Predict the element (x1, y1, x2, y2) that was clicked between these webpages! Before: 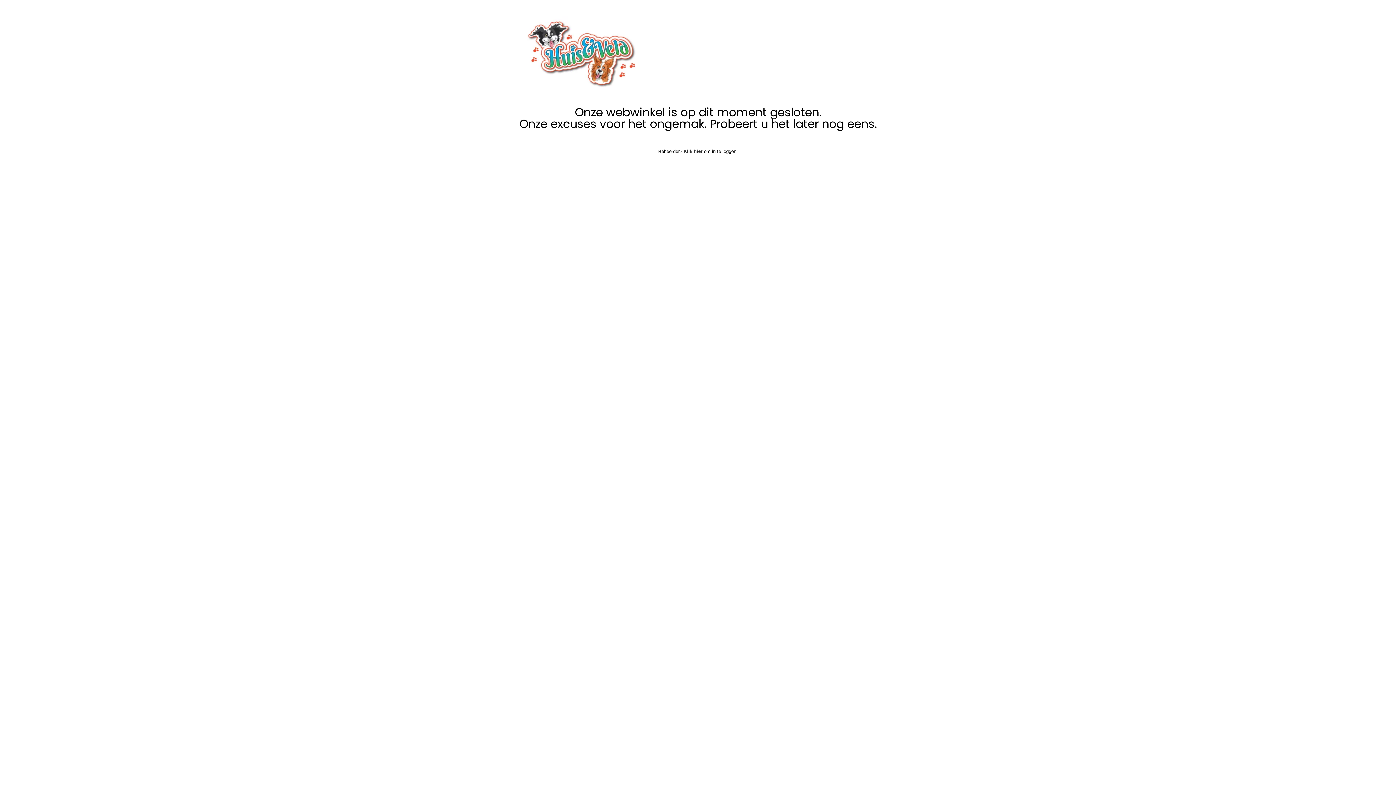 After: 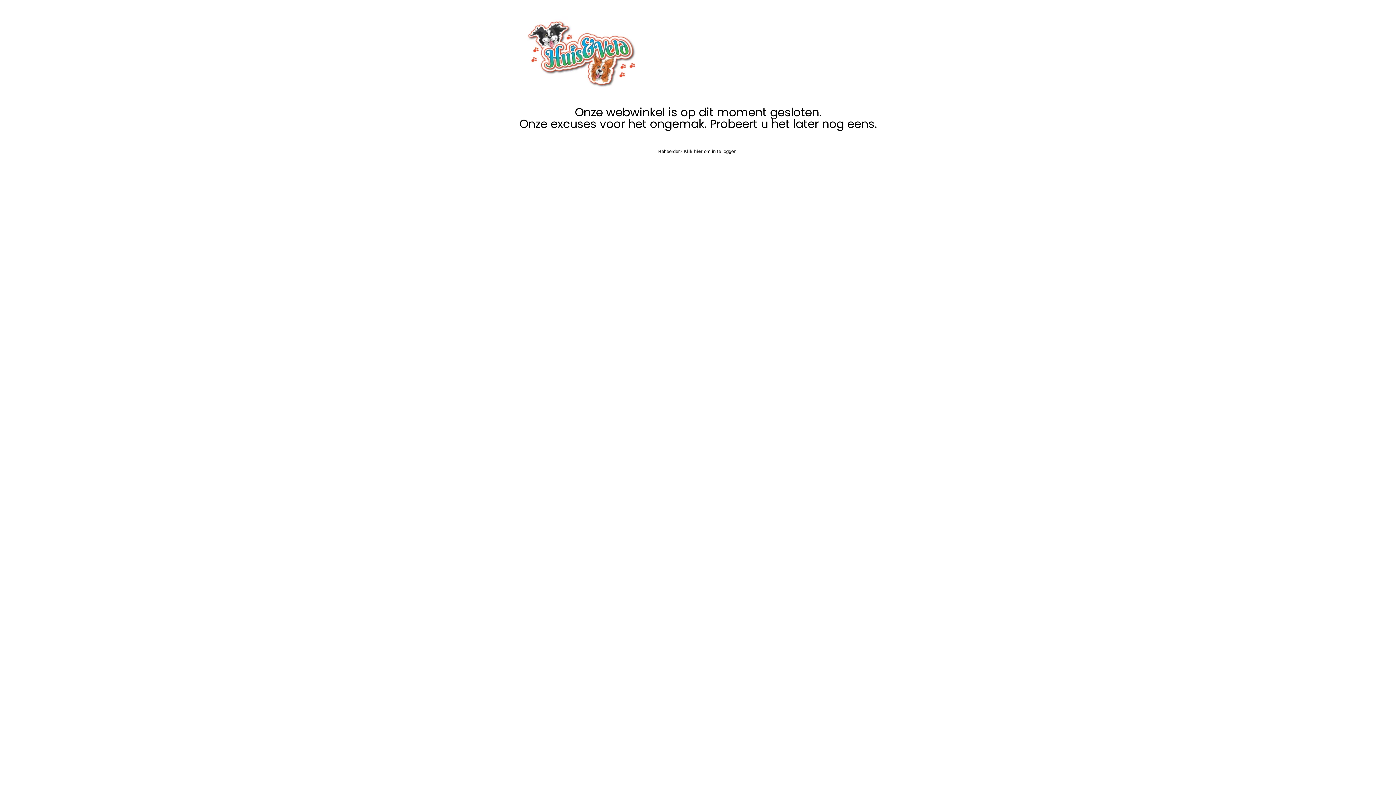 Action: bbox: (527, 16, 636, 90)